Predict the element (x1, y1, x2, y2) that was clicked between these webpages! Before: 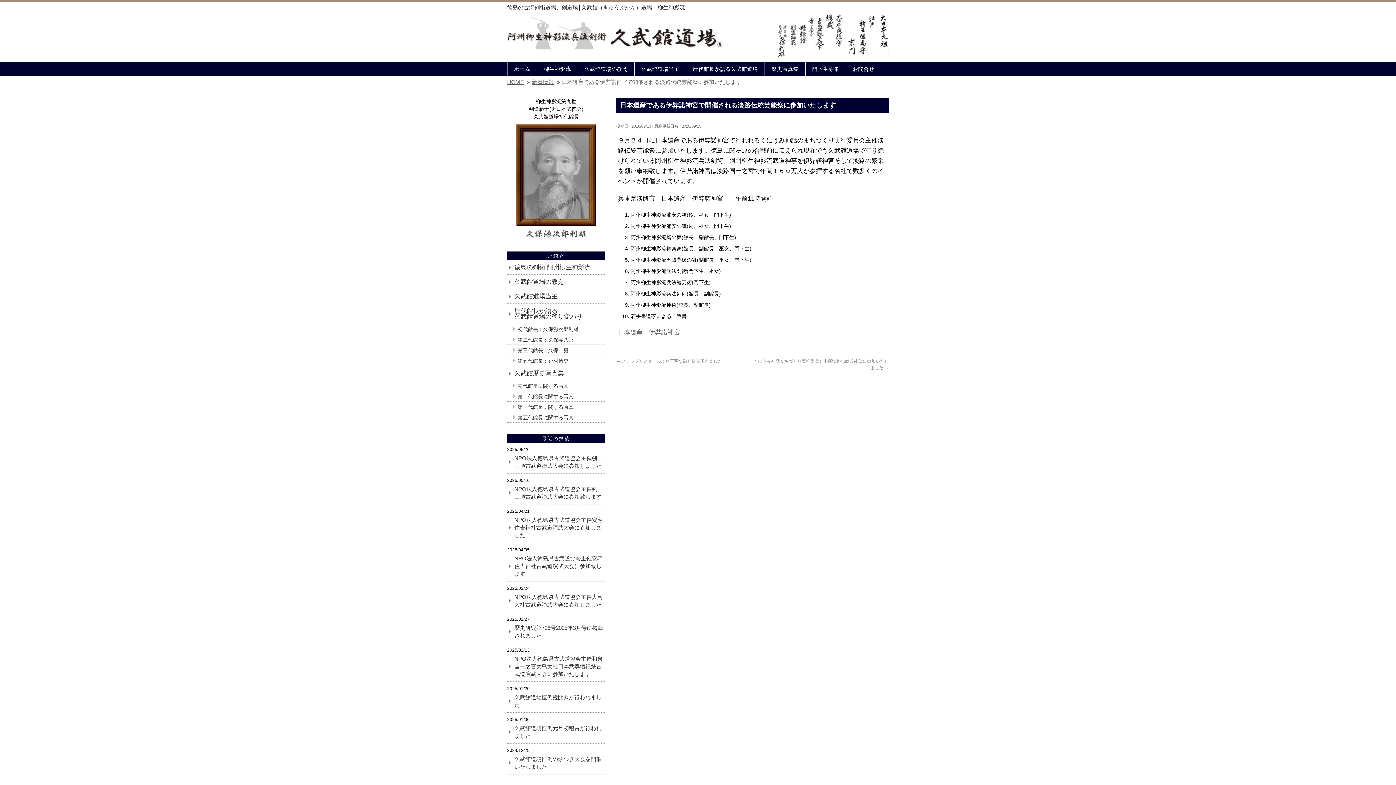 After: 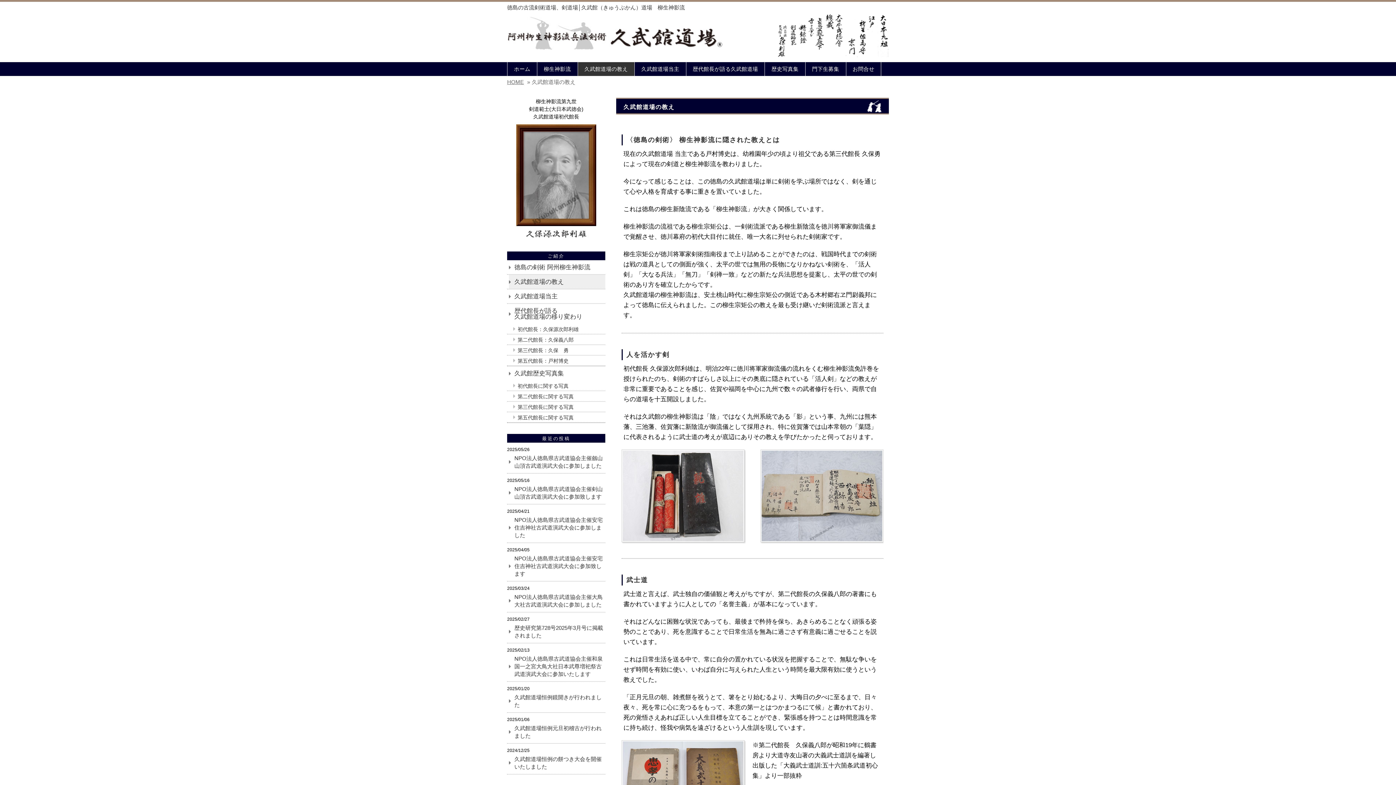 Action: label: 久武館道場の教え bbox: (578, 62, 634, 76)